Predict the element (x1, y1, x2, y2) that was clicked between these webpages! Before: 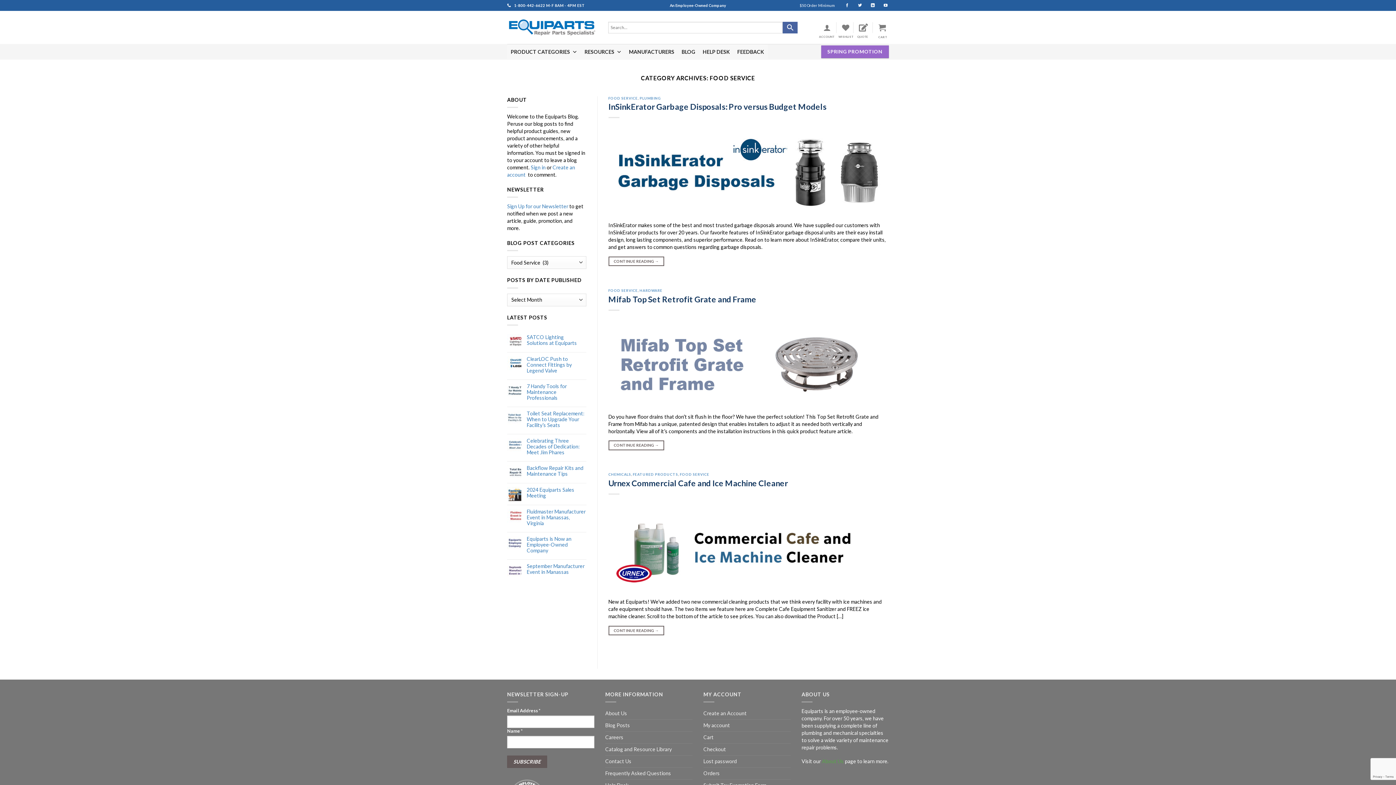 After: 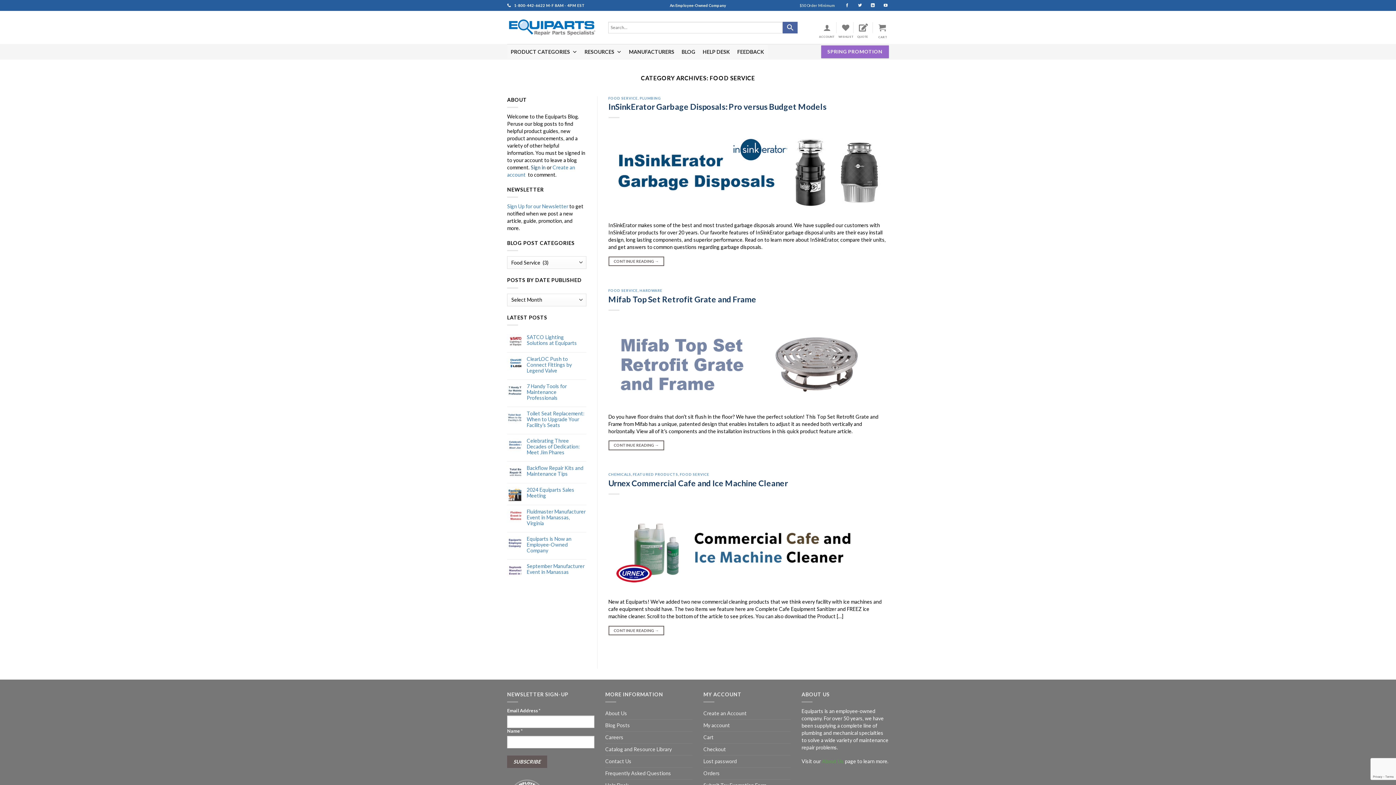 Action: label: Sign in bbox: (530, 164, 545, 170)